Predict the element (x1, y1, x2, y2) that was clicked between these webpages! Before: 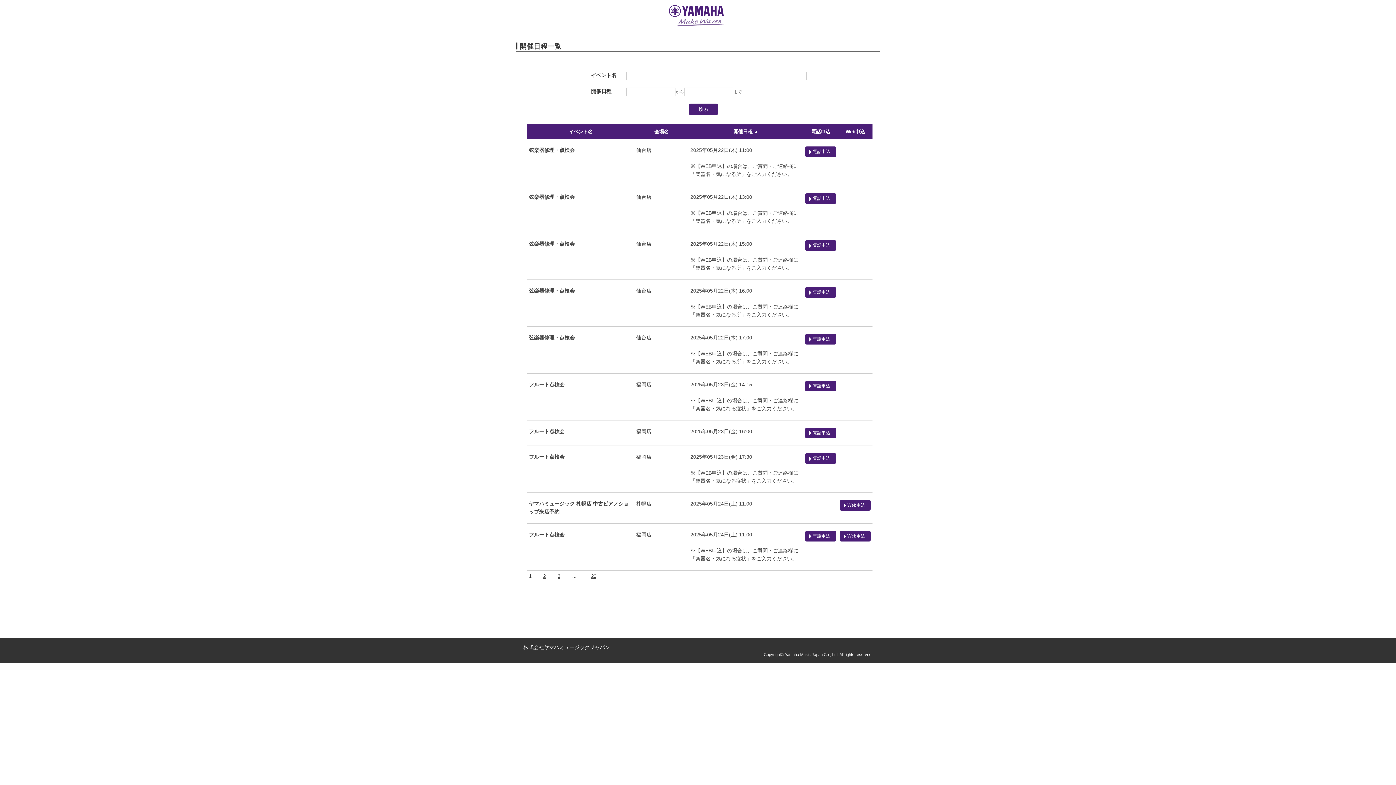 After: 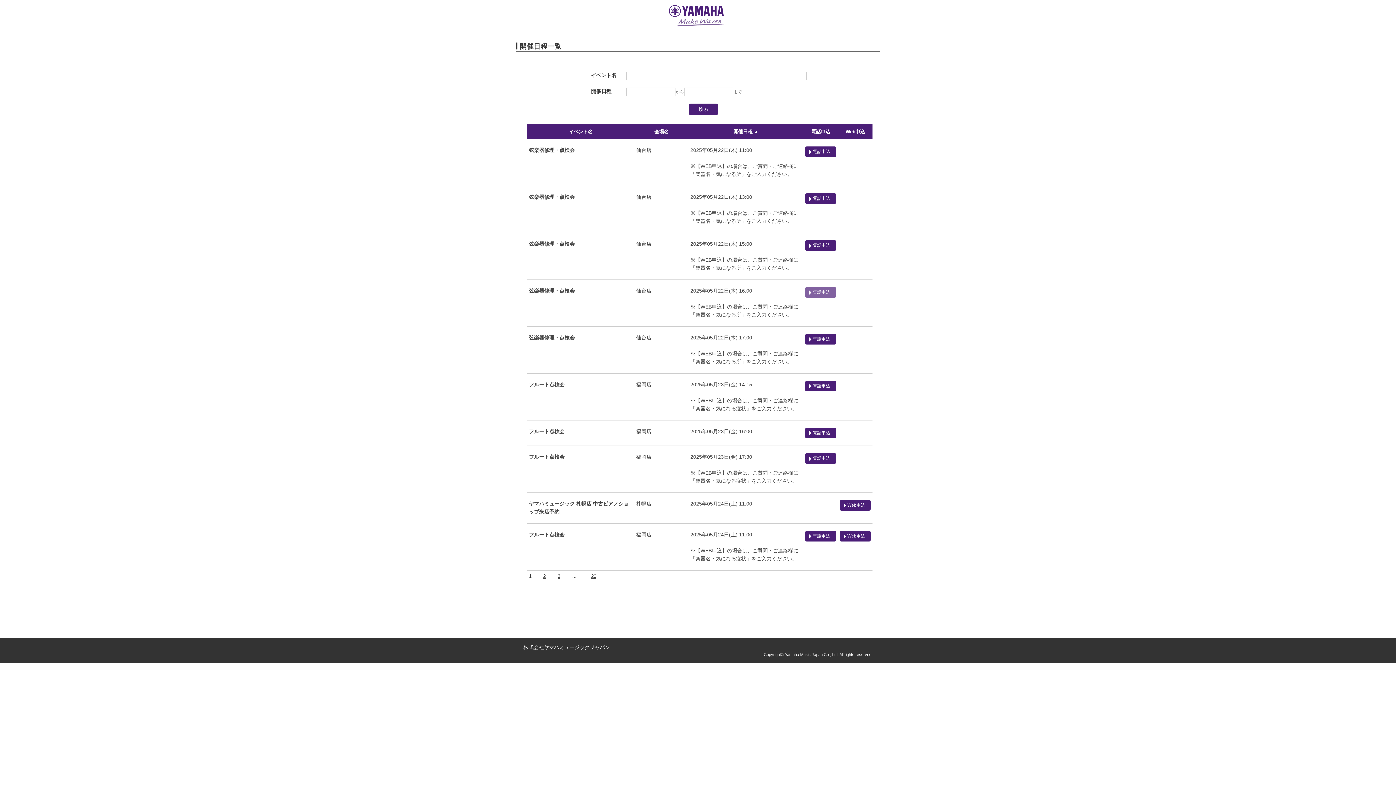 Action: label: 電話申込 bbox: (805, 287, 836, 297)